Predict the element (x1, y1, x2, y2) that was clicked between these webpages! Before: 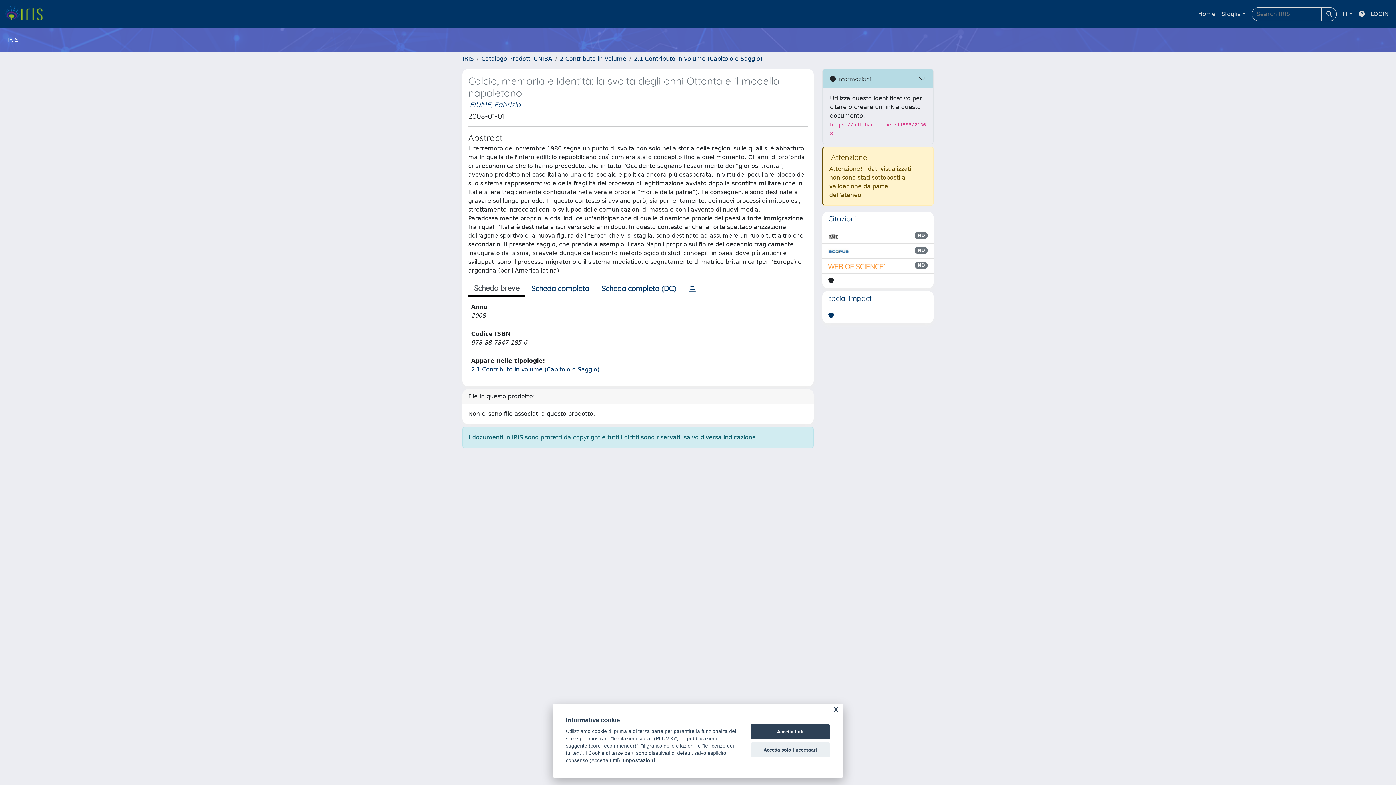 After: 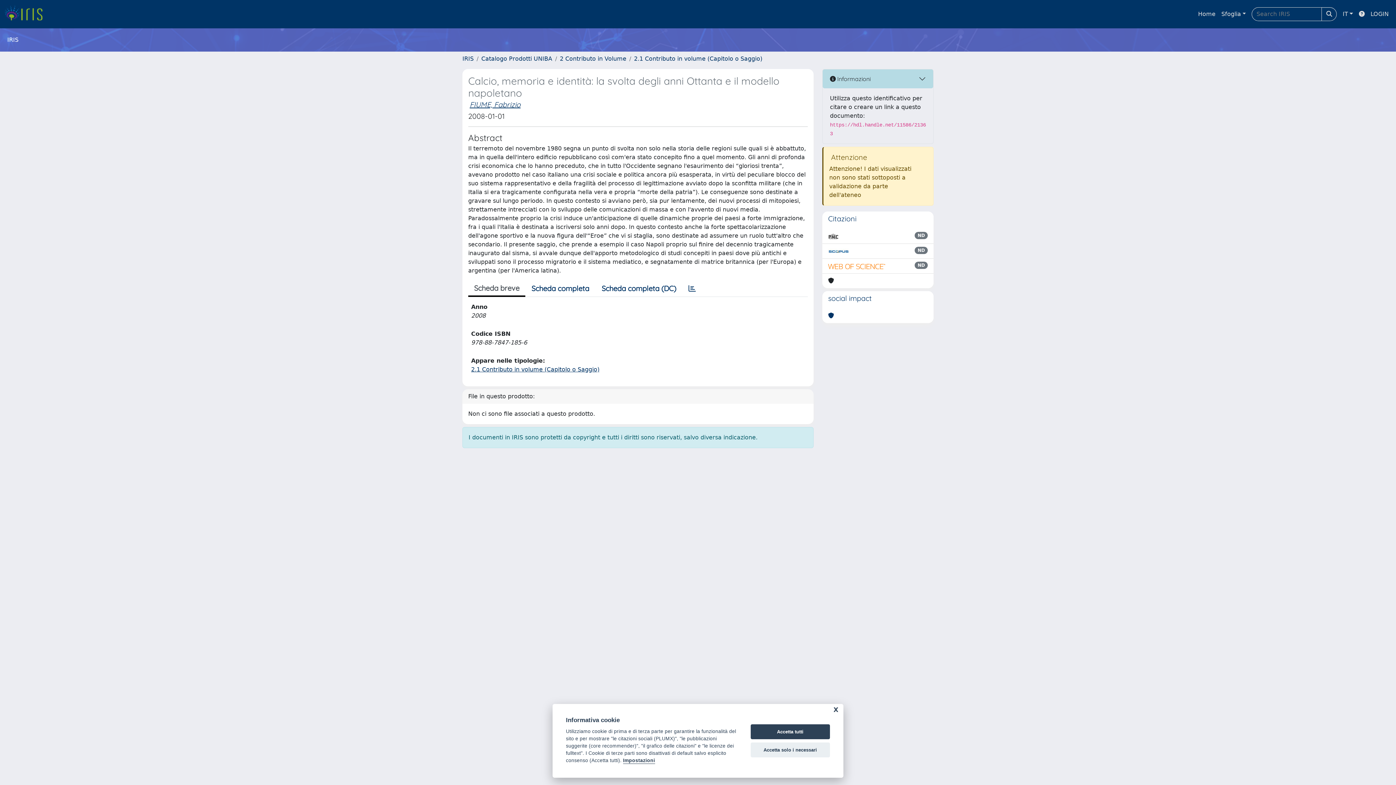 Action: bbox: (468, 281, 525, 297) label: Scheda breve